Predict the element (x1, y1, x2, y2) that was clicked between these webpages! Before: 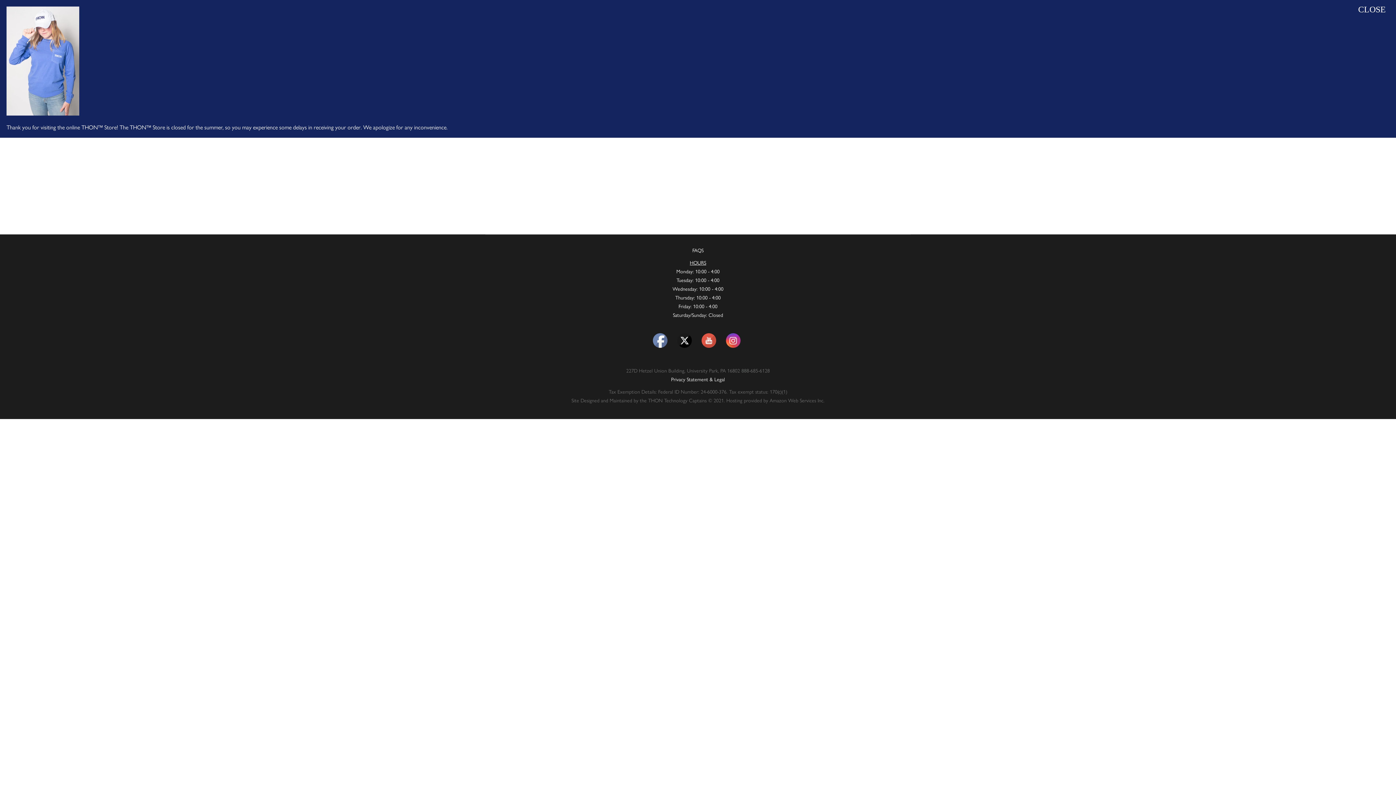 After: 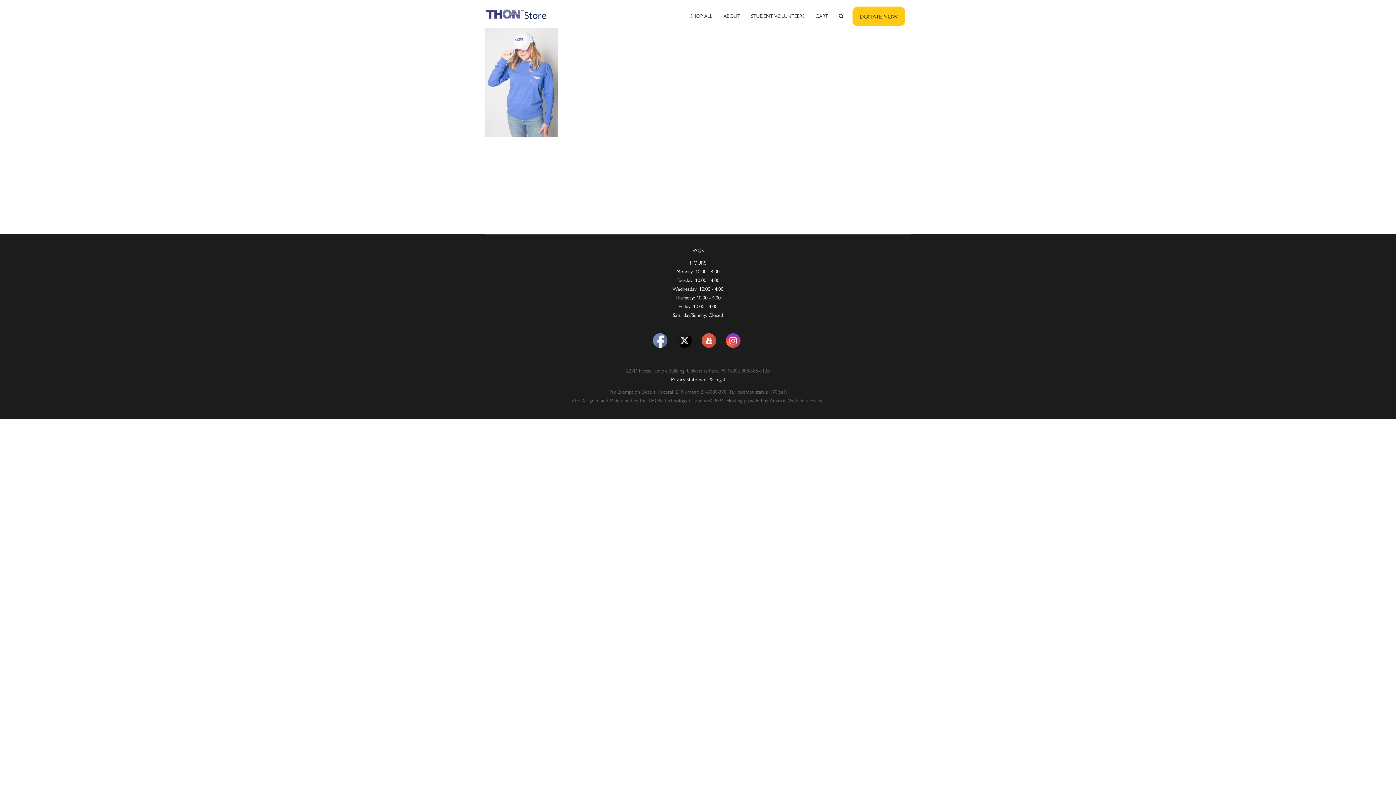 Action: bbox: (1355, 0, 1389, 18) label: Close